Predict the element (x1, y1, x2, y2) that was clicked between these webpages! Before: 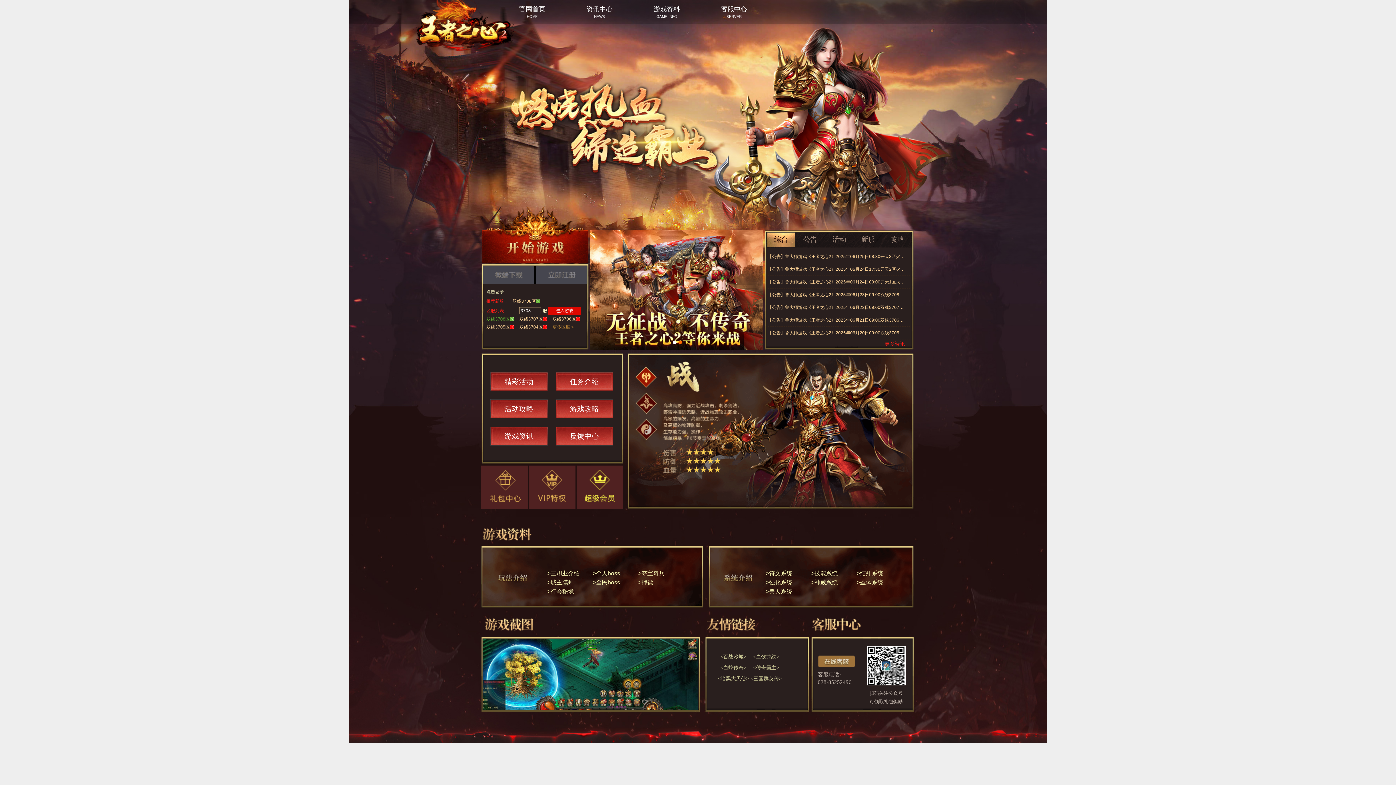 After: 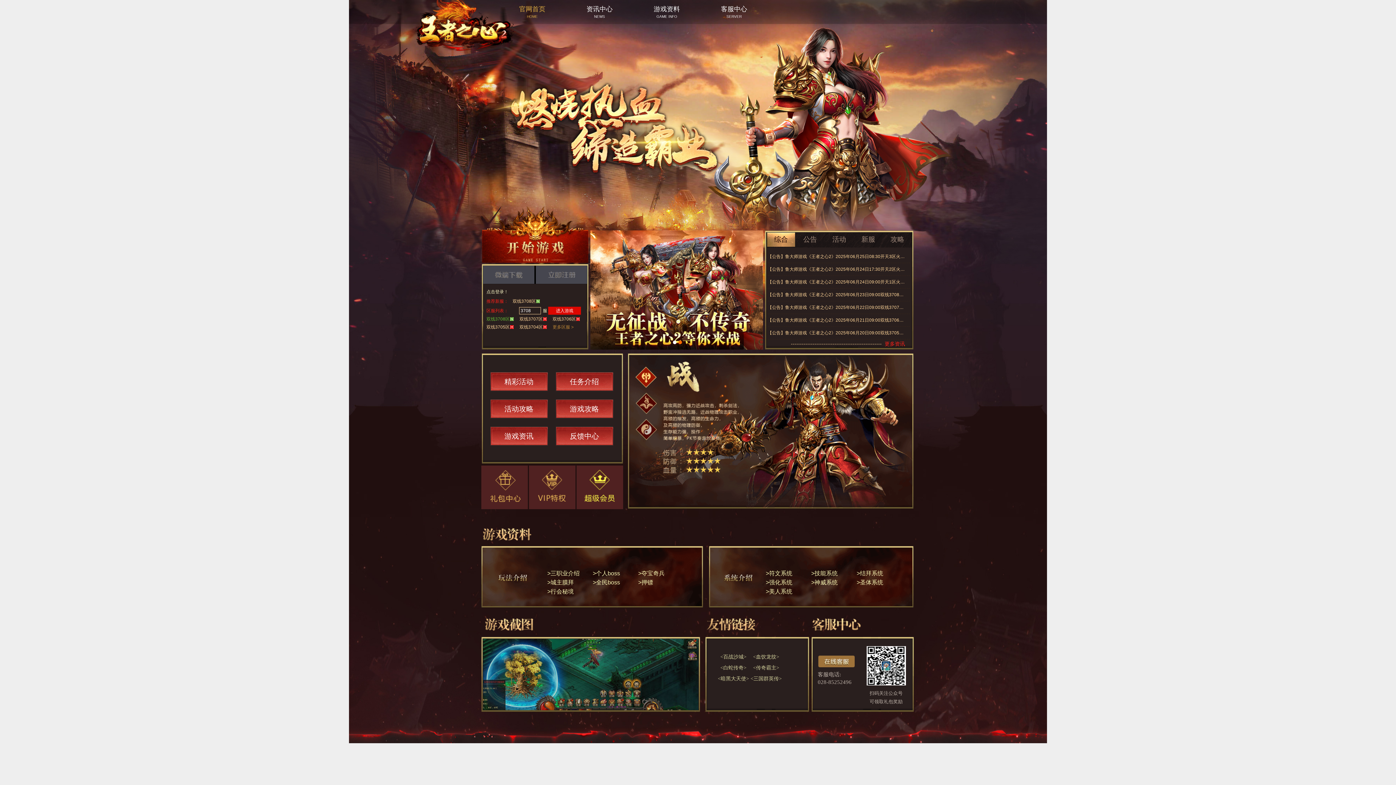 Action: bbox: (517, 5, 546, 16) label: 官网首页
HOME